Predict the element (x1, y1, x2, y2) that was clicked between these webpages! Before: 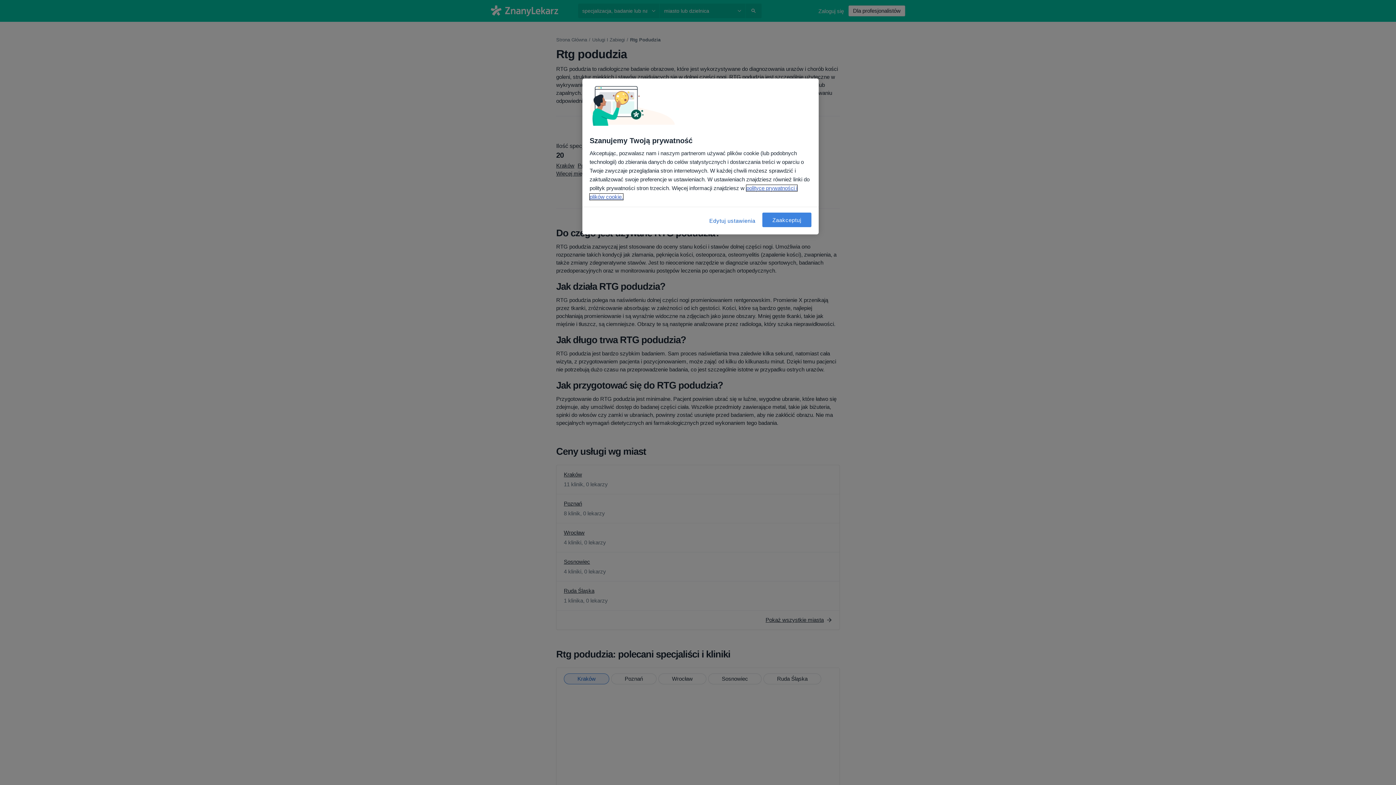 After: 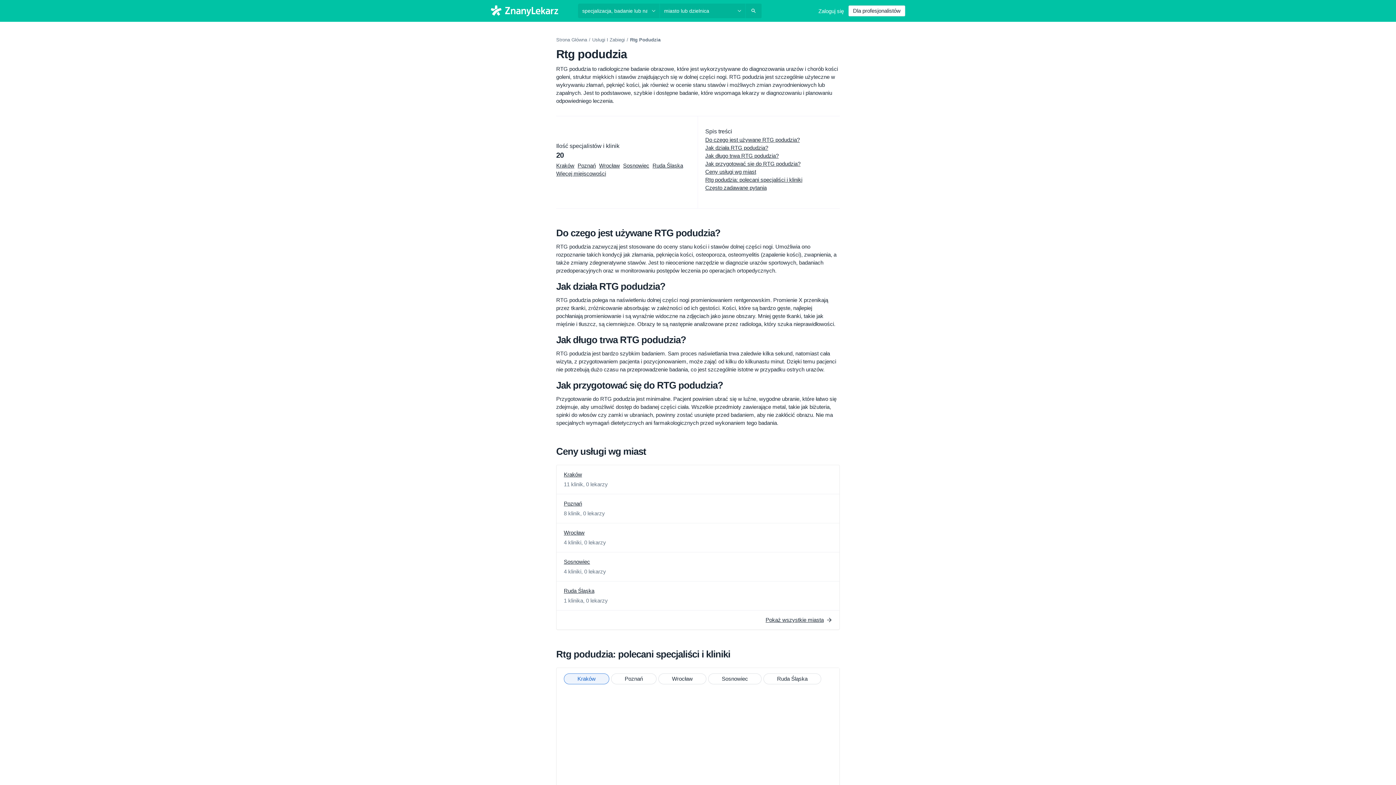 Action: label: Zaakceptuj bbox: (762, 212, 811, 227)